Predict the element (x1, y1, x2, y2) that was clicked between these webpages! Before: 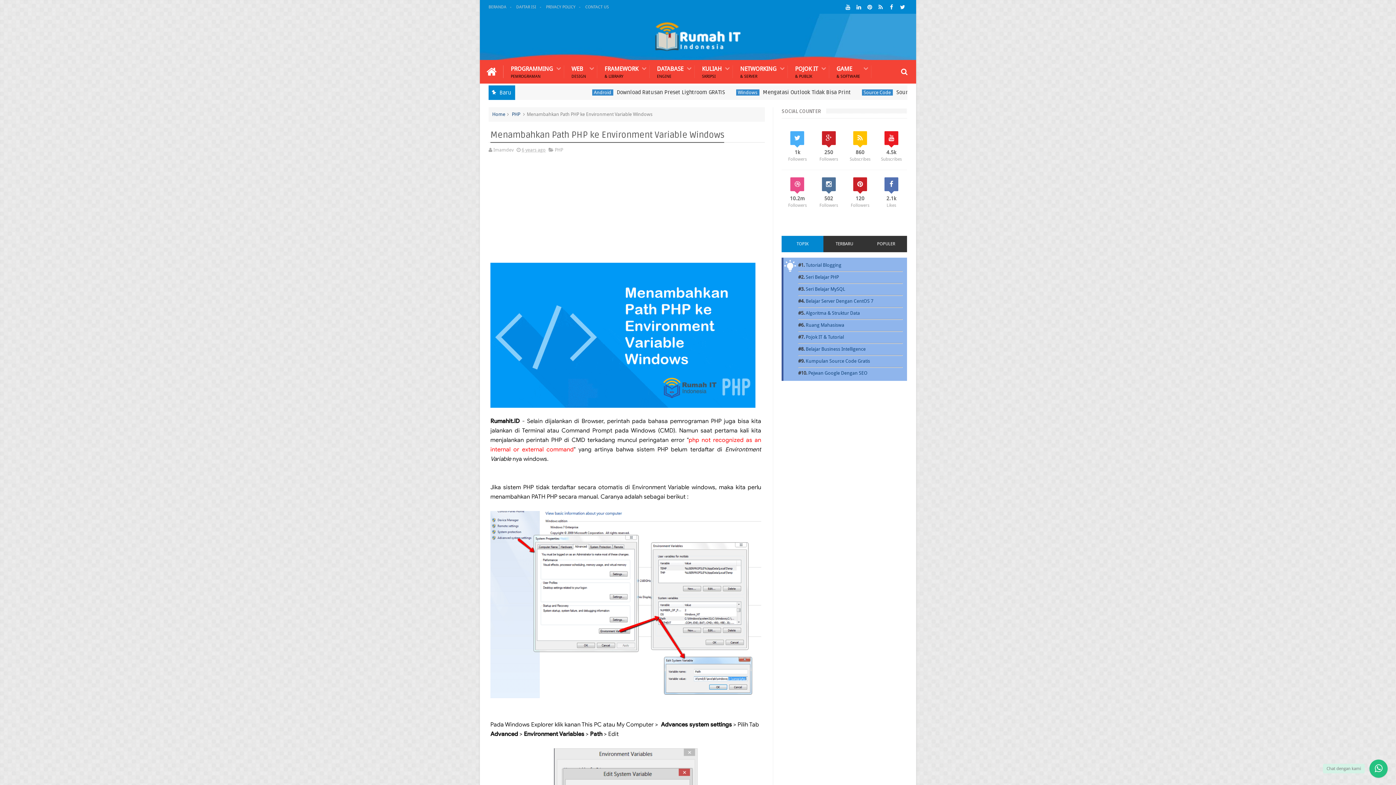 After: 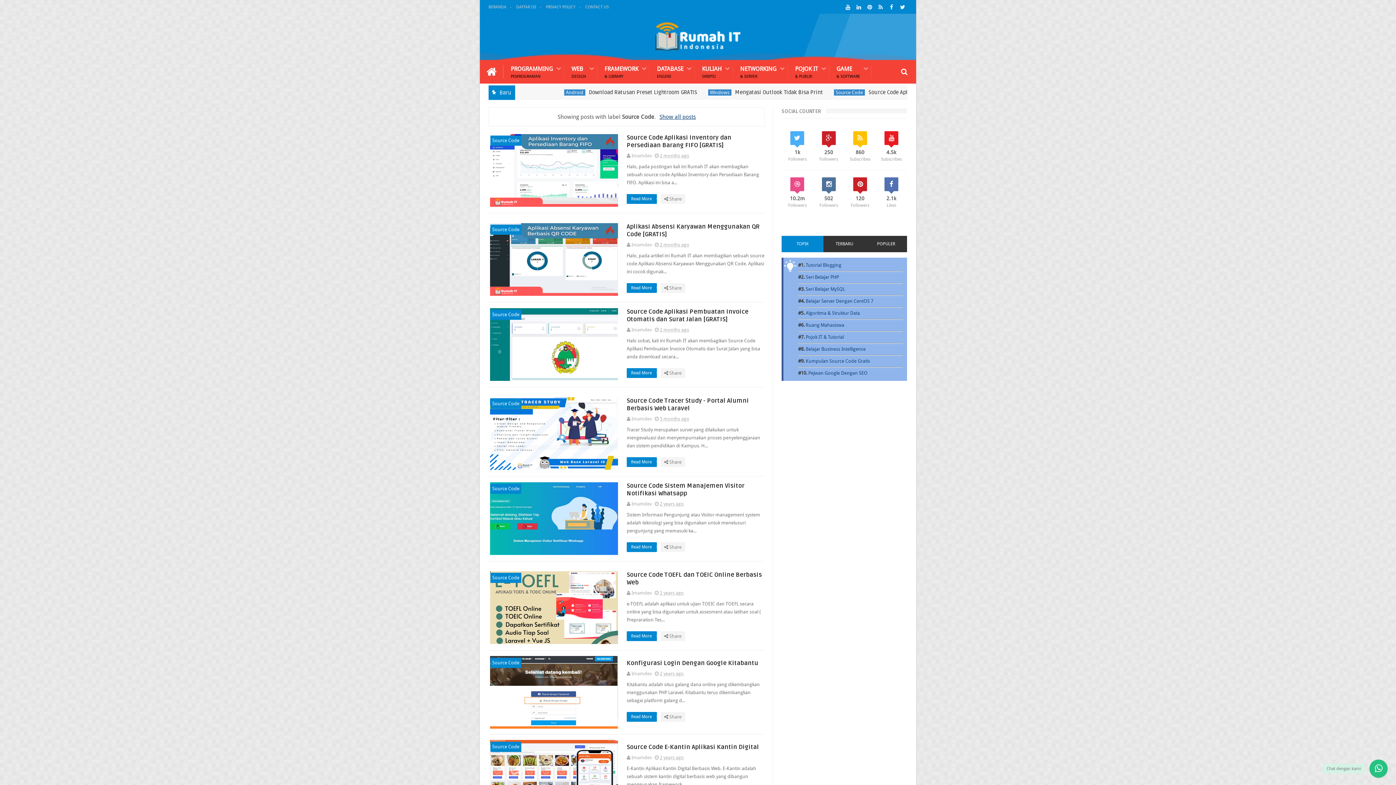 Action: bbox: (805, 358, 870, 364) label: Kumpulan Source Code Gratis